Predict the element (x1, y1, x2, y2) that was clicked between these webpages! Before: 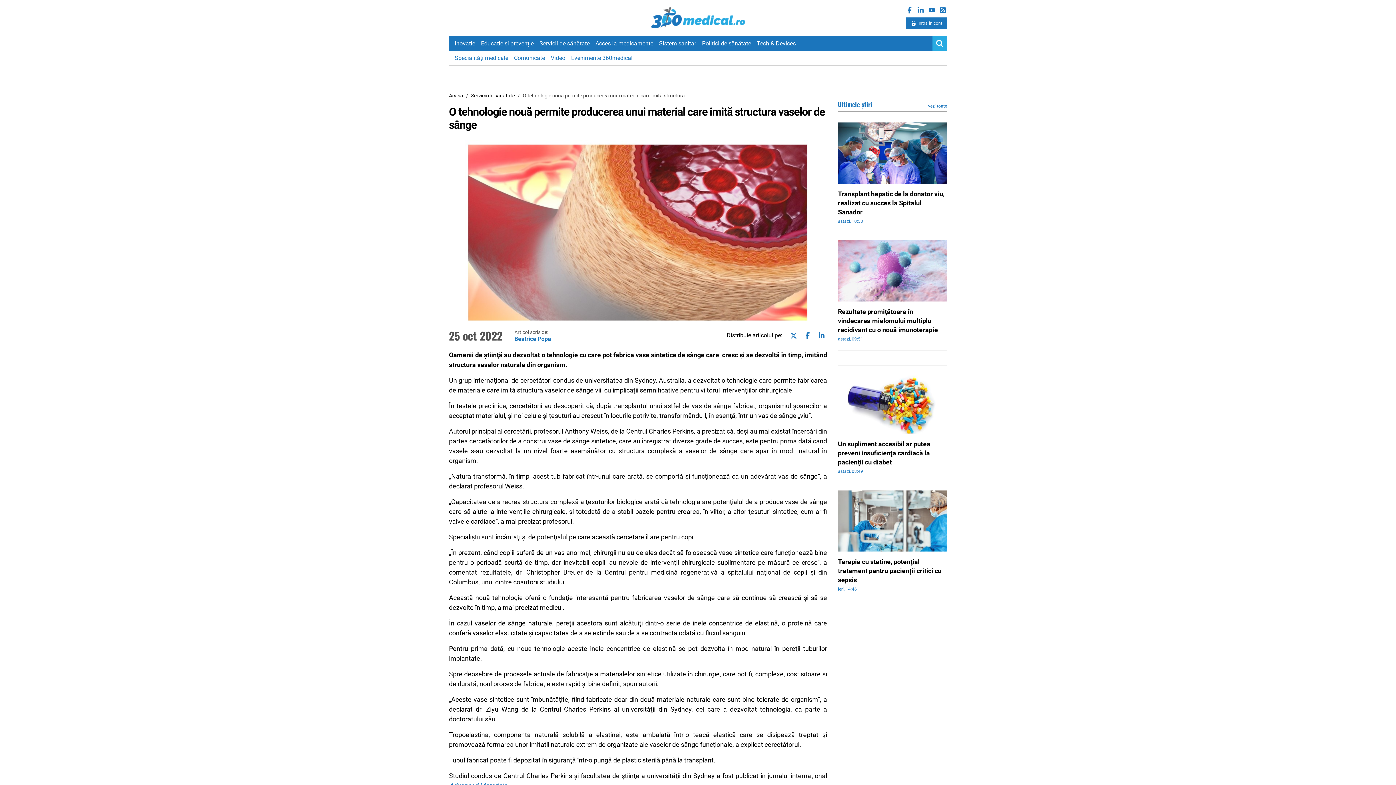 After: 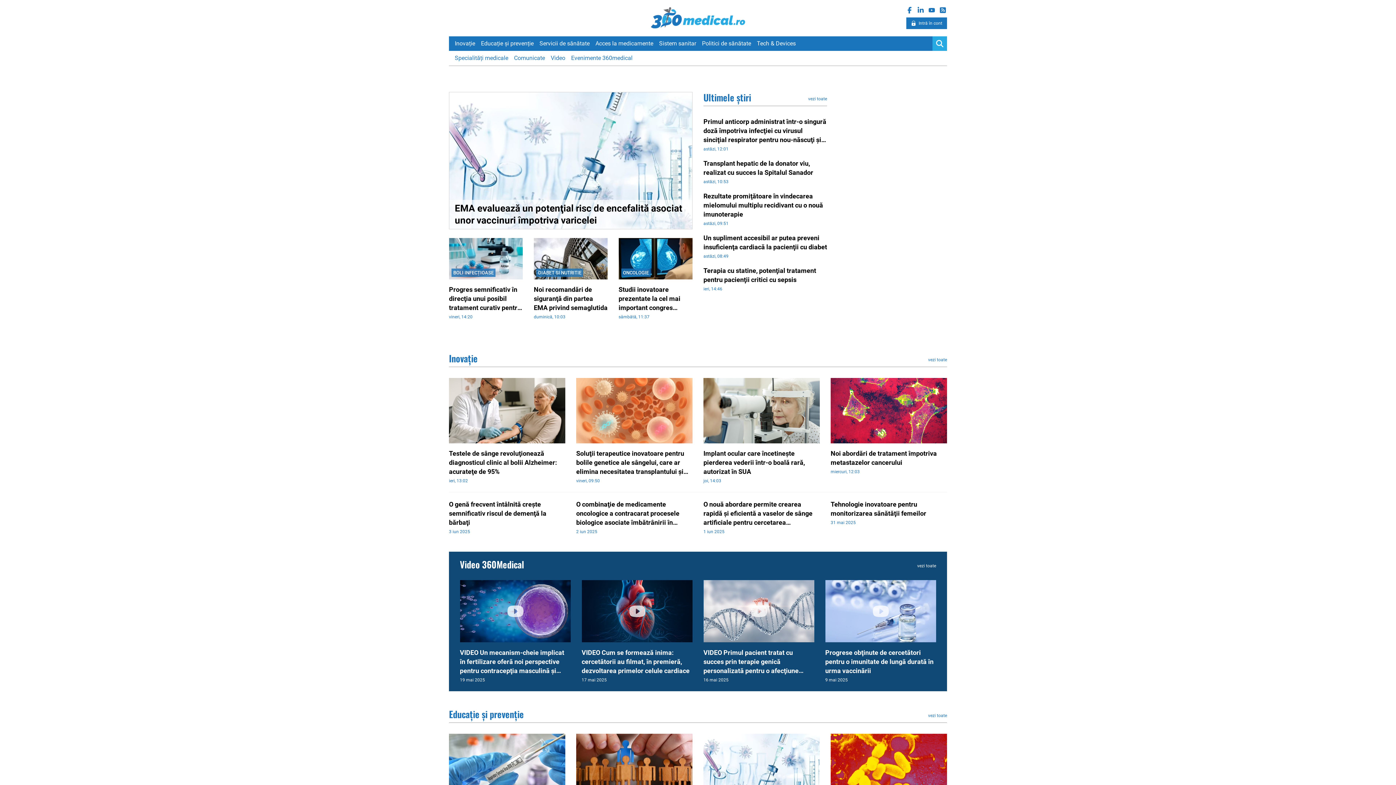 Action: bbox: (651, 7, 745, 28) label: 360medical.ro